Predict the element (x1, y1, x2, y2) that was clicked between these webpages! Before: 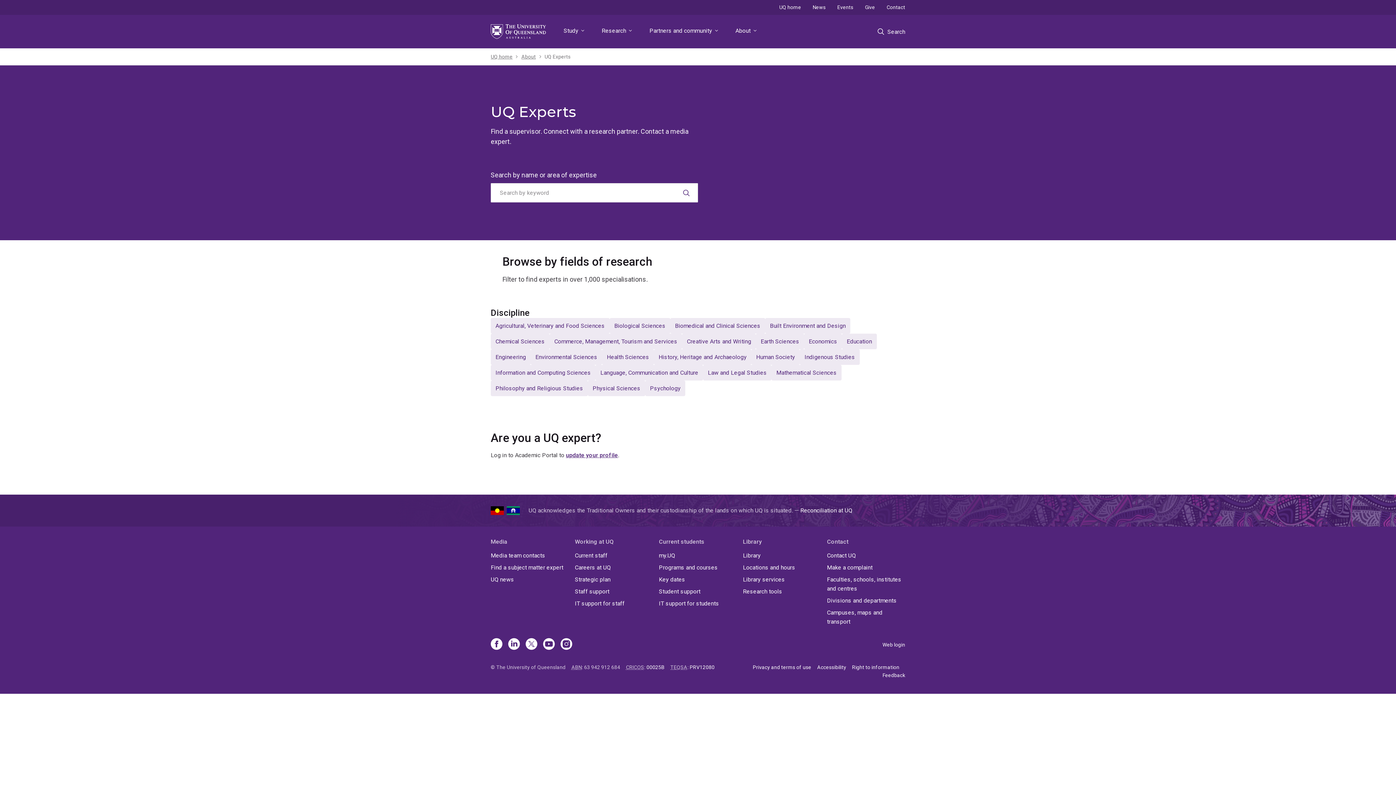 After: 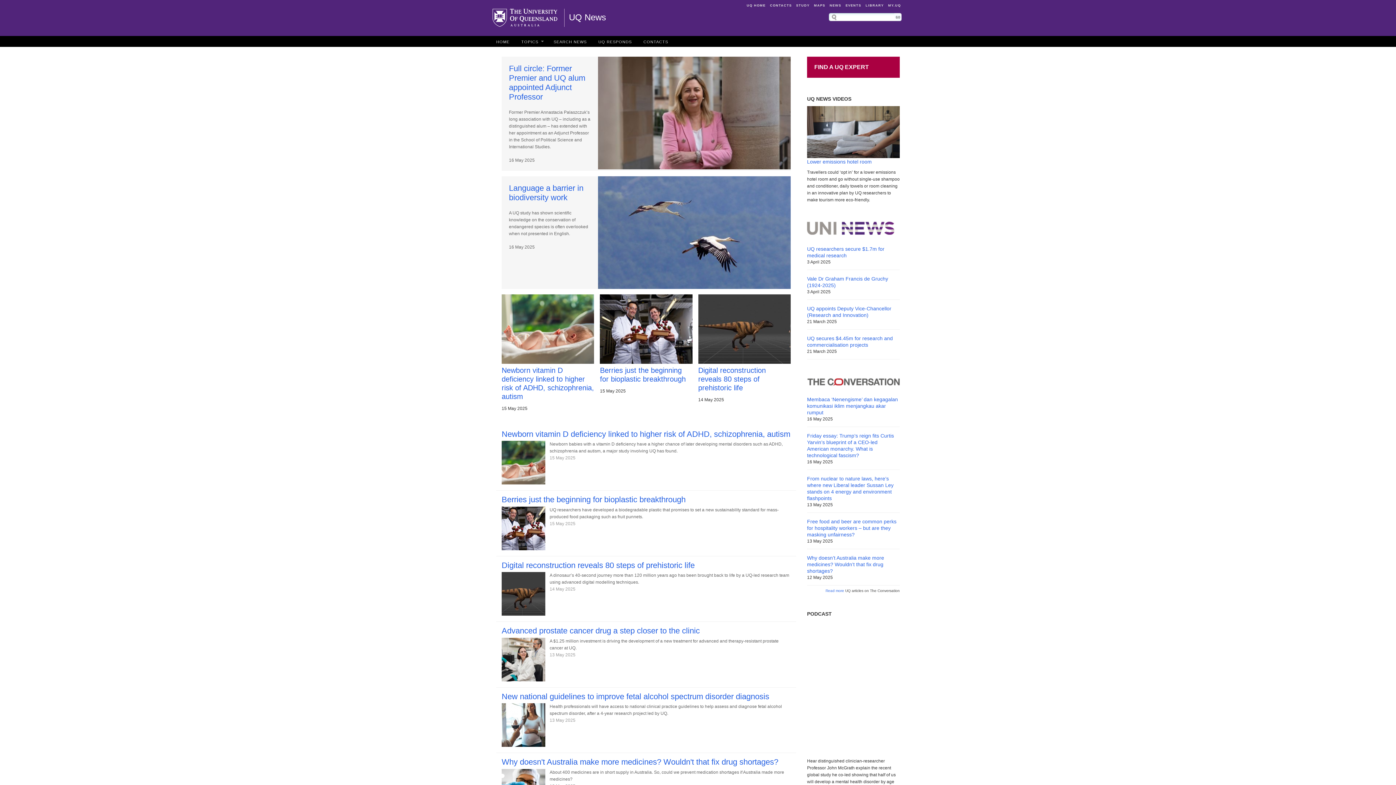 Action: bbox: (490, 575, 569, 584) label: UQ news